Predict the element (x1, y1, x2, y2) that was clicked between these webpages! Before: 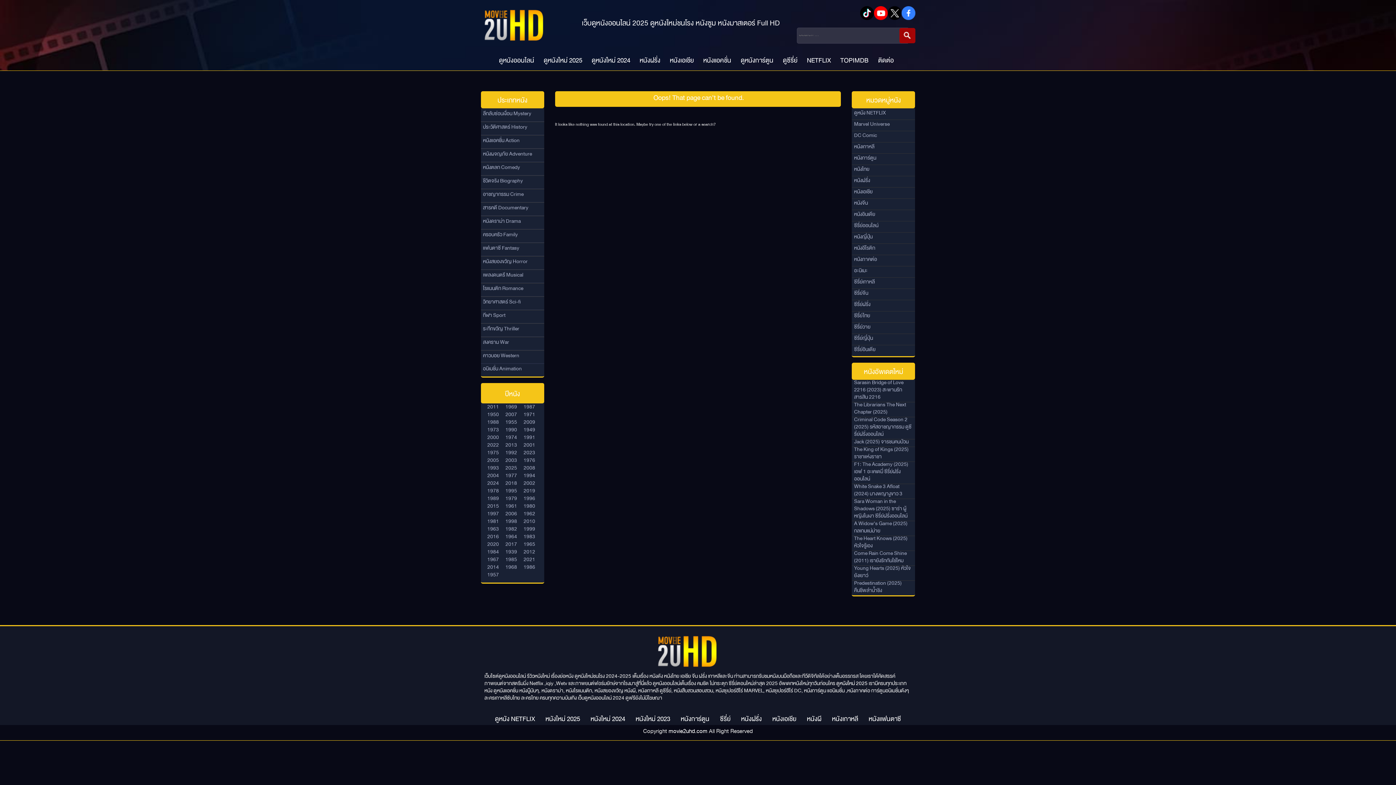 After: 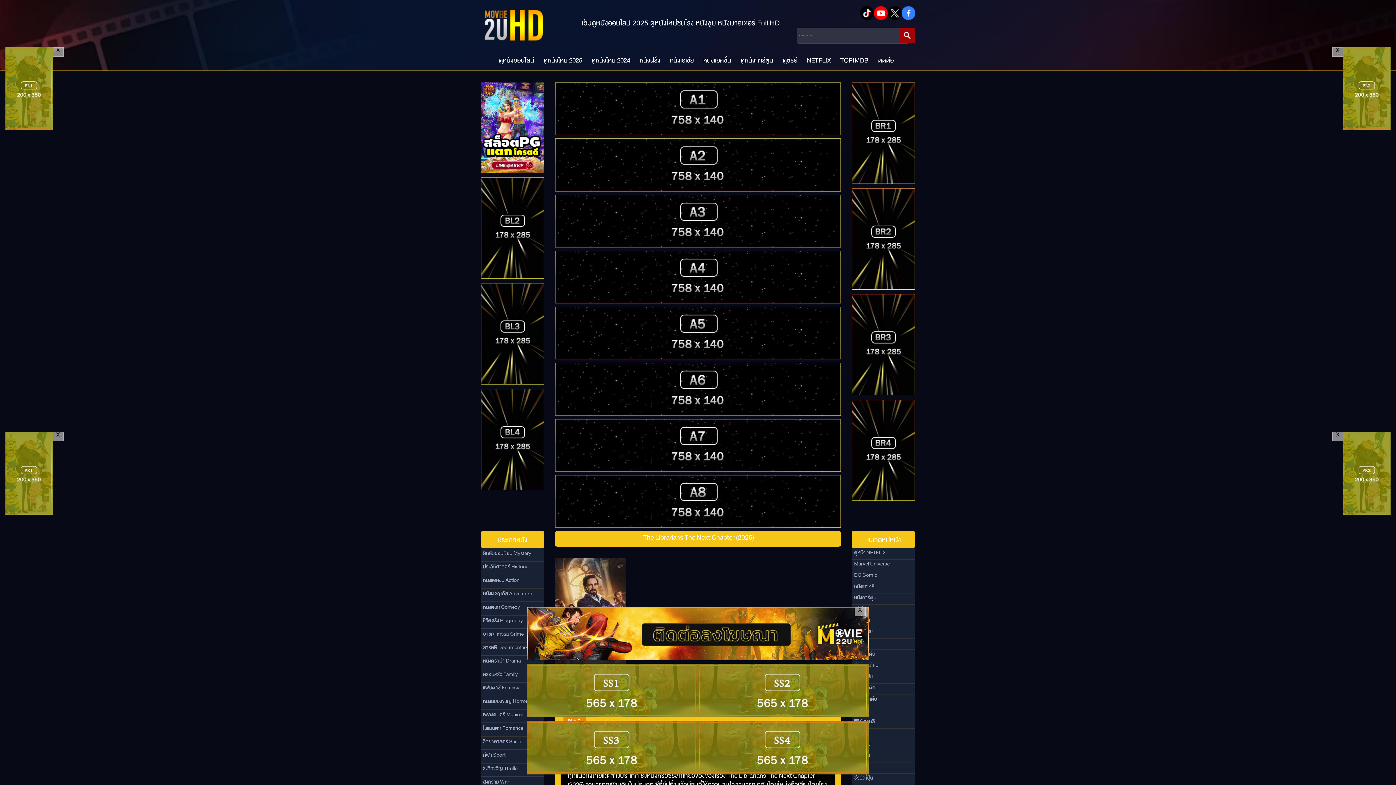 Action: bbox: (854, 402, 912, 417) label: The Librarians The Next Chapter (2025)